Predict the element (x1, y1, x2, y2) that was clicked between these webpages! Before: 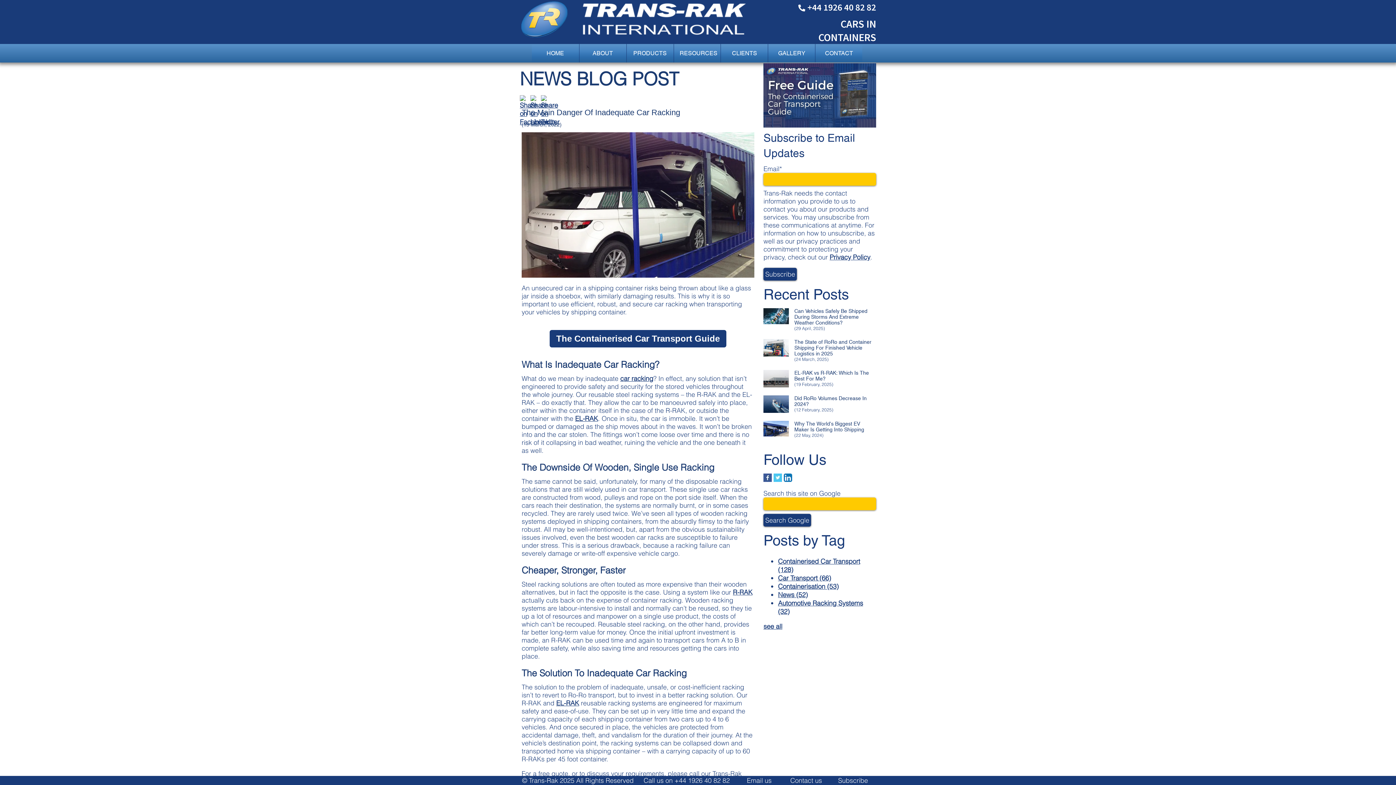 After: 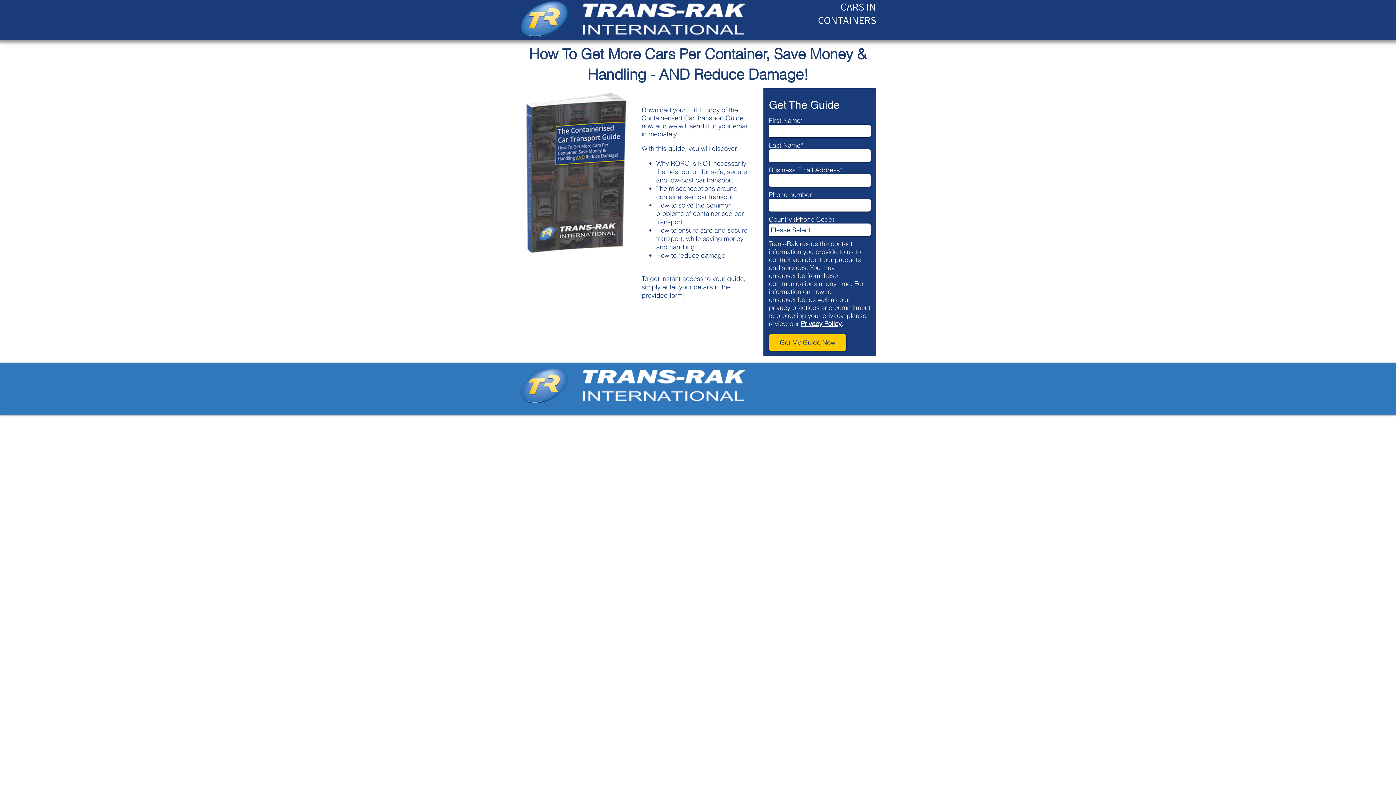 Action: bbox: (763, 118, 876, 126)